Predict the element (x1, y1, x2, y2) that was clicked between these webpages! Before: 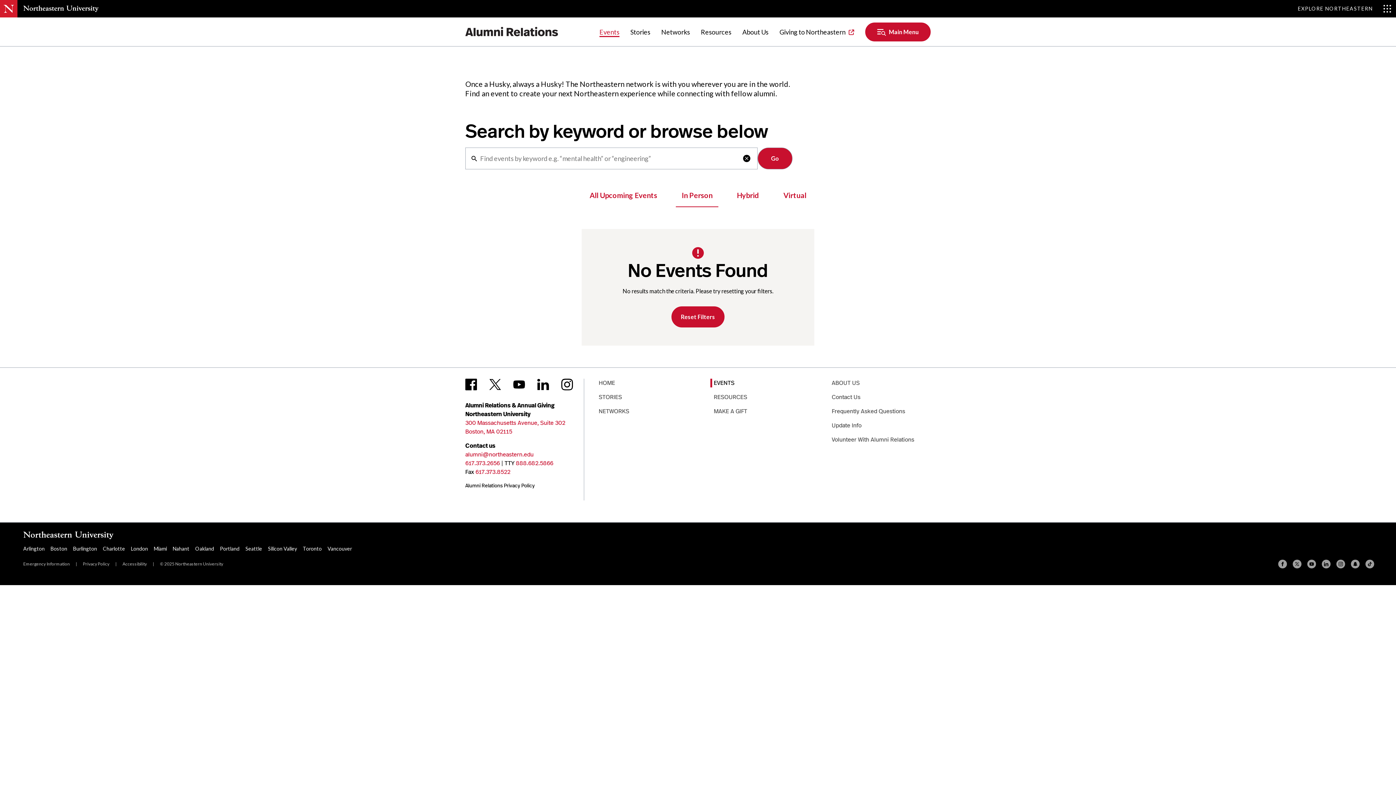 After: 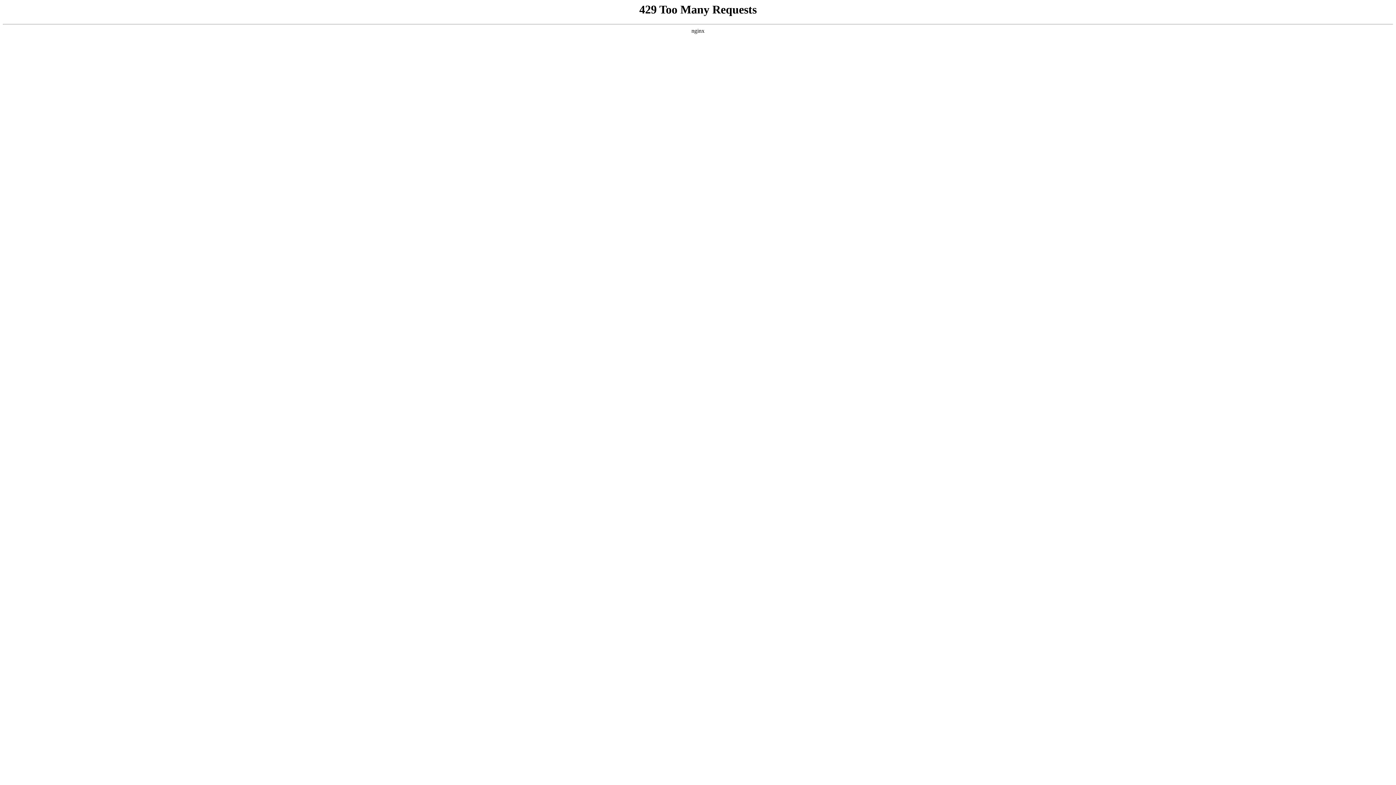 Action: label: HOME bbox: (595, 378, 615, 387)